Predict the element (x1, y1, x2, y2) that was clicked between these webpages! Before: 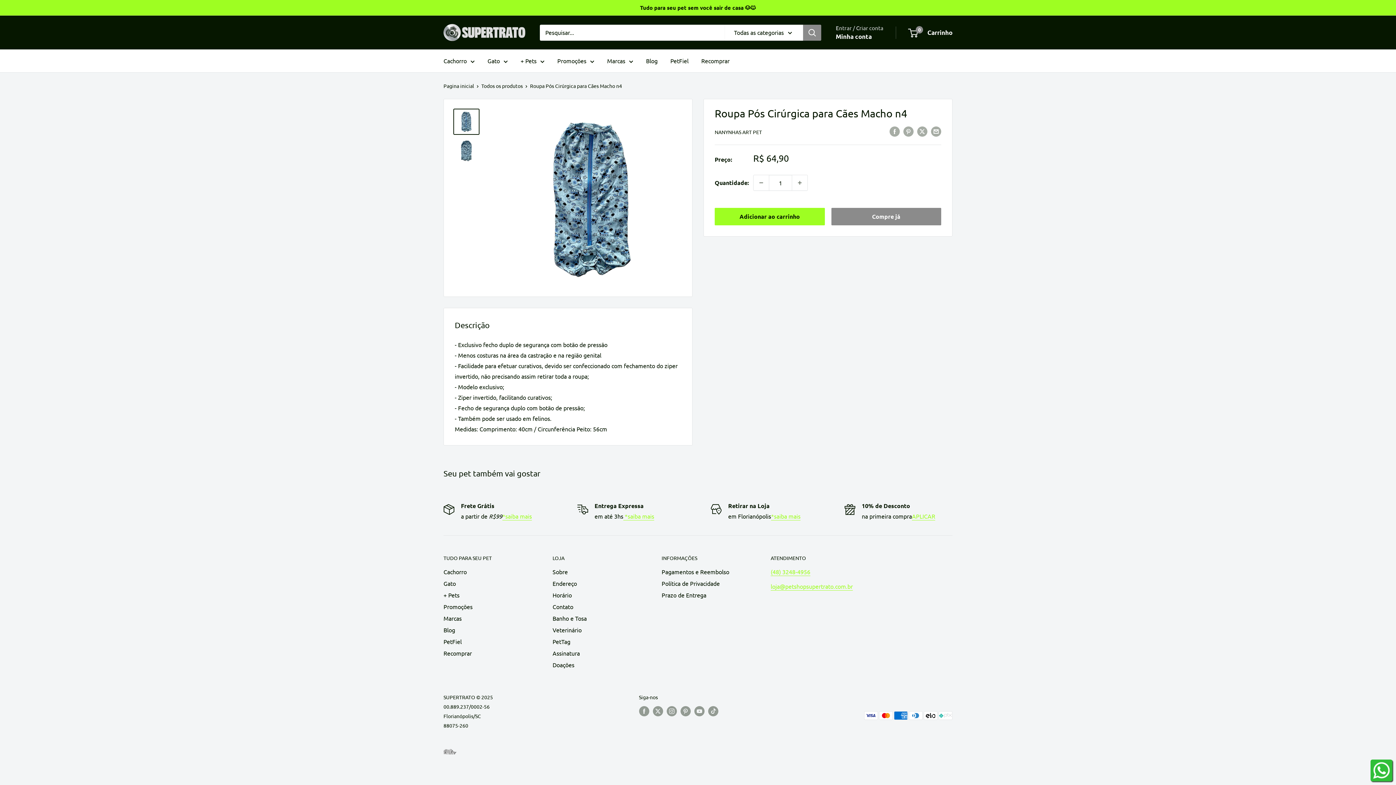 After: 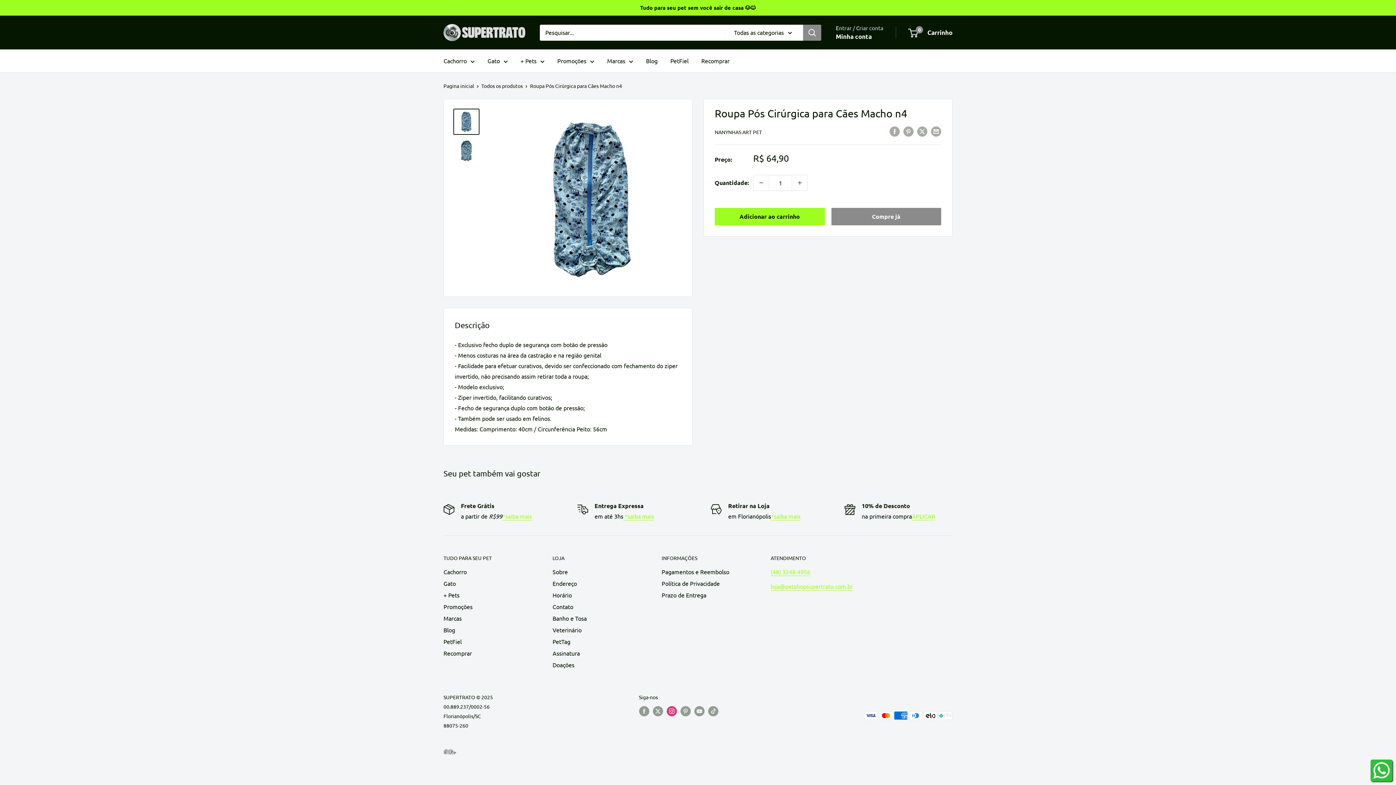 Action: bbox: (666, 706, 676, 716) label: Siga-nos em Instagram